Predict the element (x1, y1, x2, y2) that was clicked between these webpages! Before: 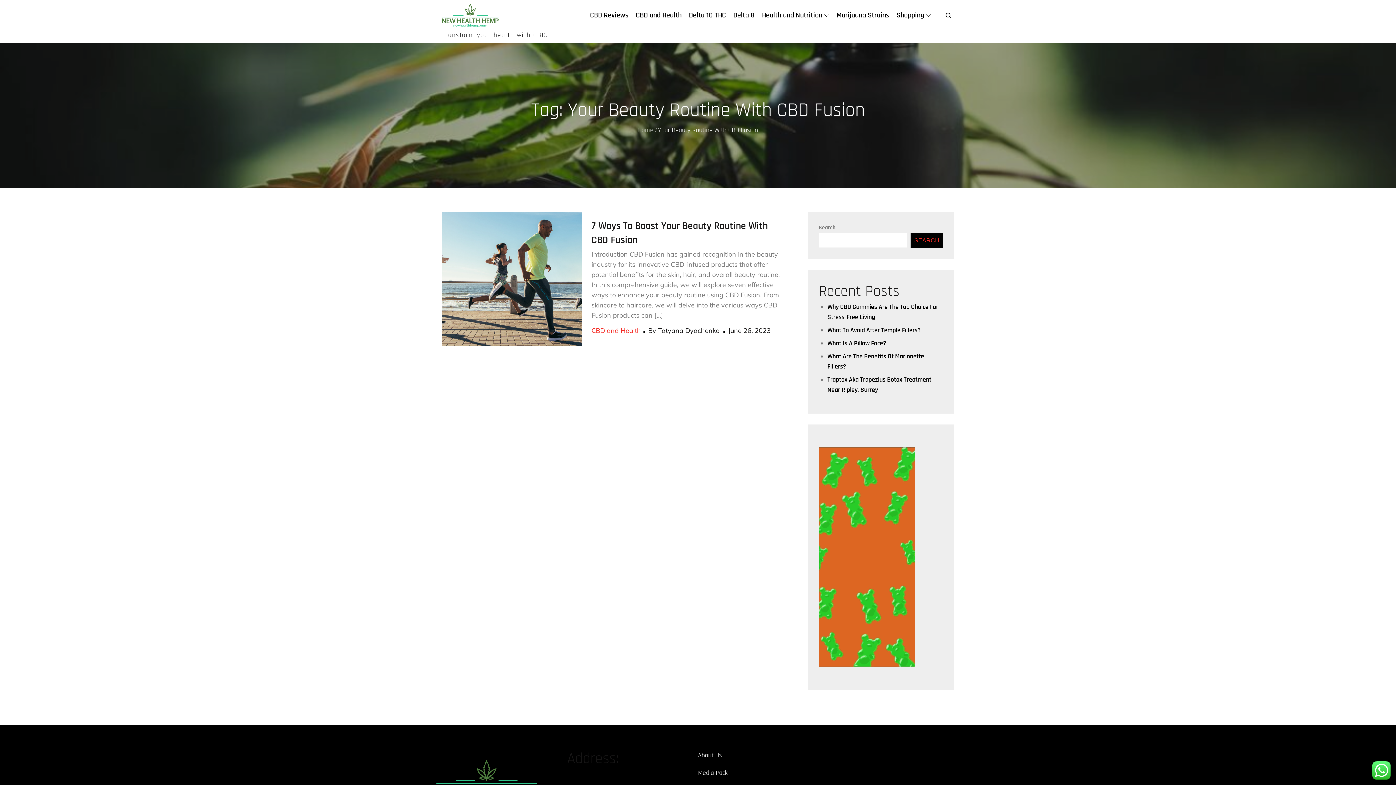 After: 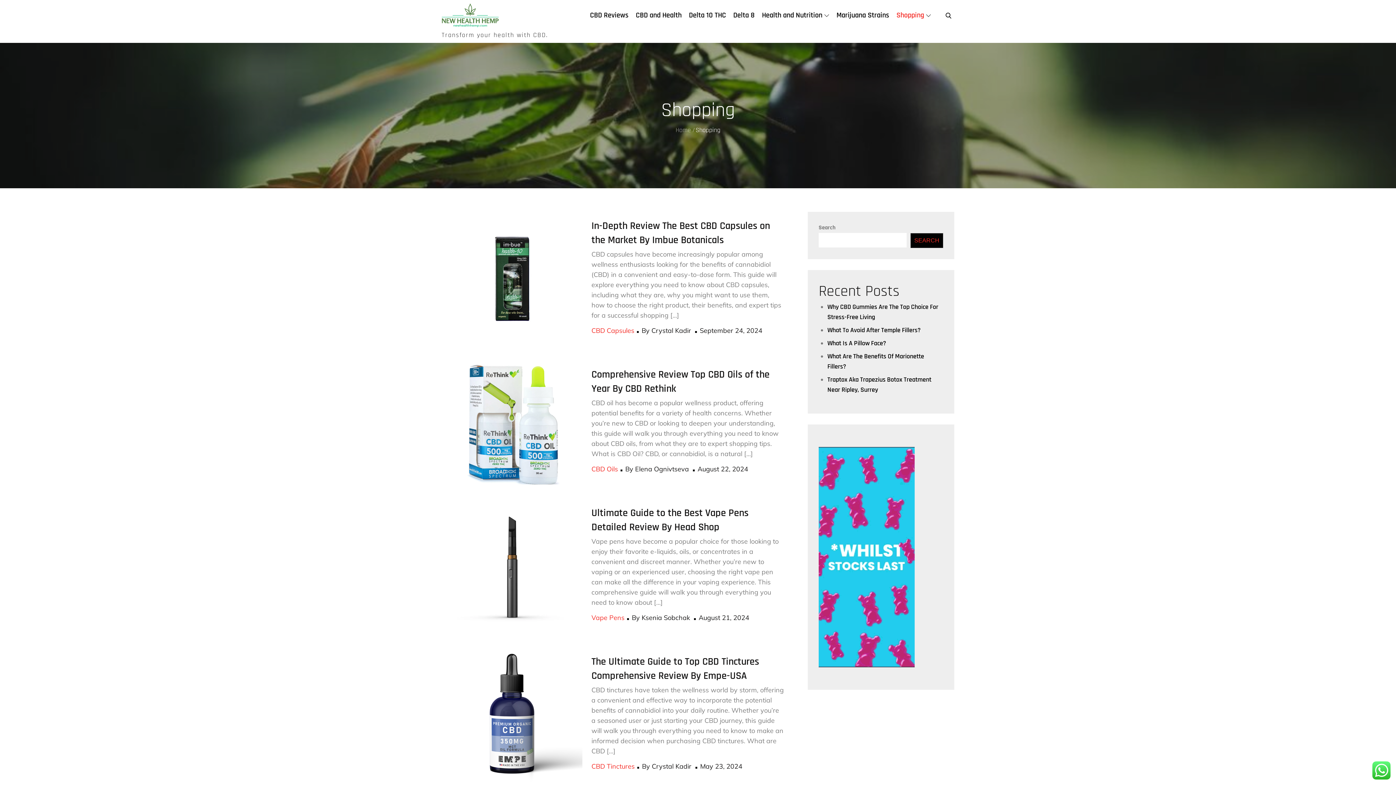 Action: label: Shopping bbox: (893, 3, 934, 26)